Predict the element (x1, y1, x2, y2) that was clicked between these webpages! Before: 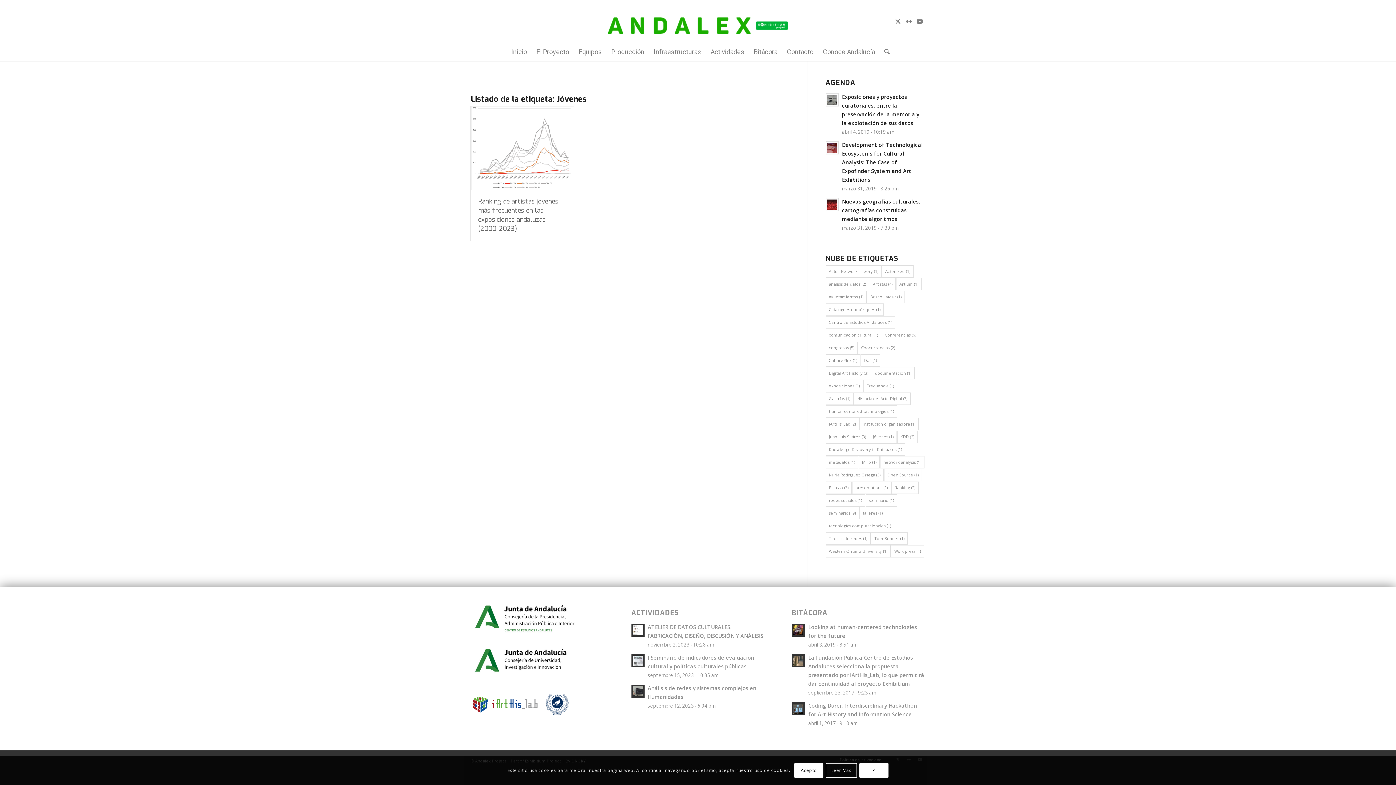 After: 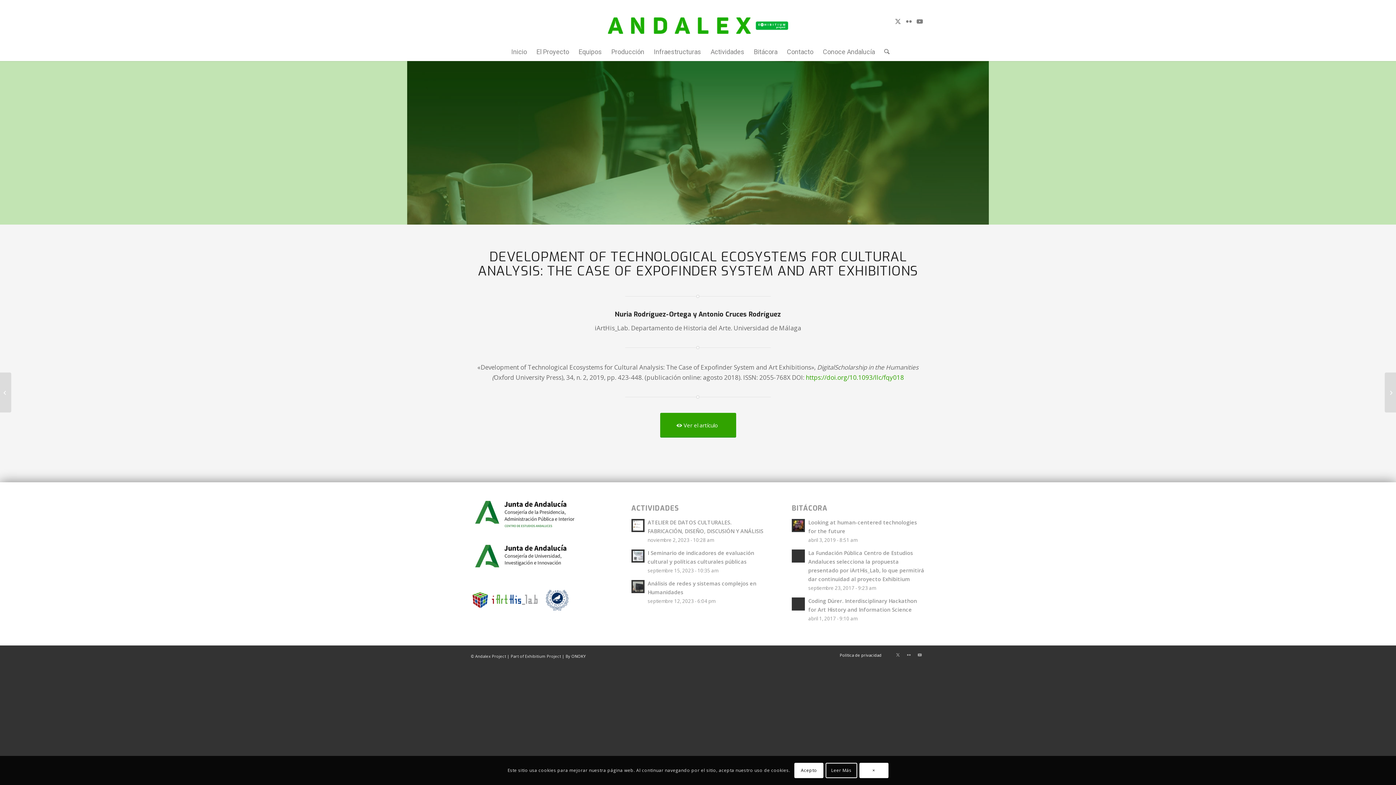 Action: bbox: (825, 141, 838, 154)